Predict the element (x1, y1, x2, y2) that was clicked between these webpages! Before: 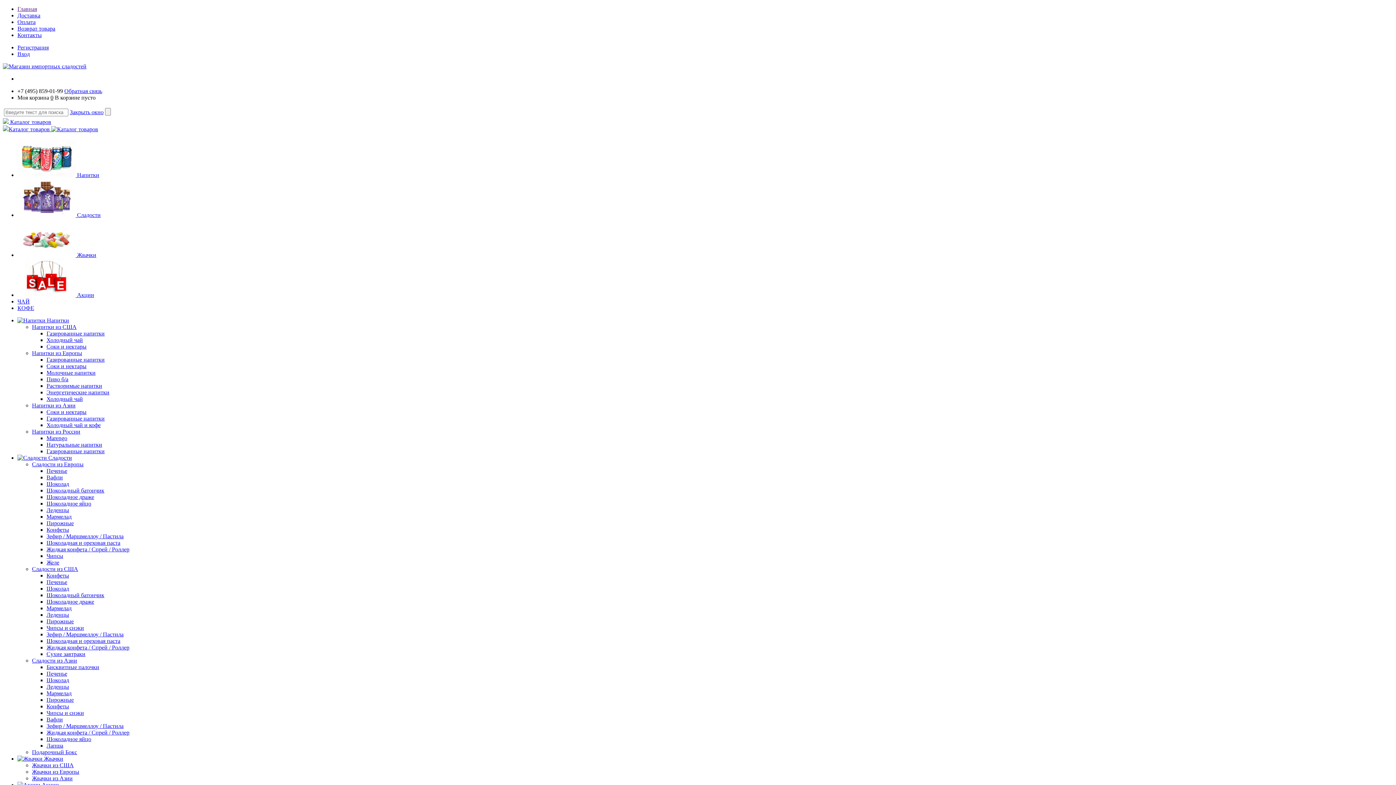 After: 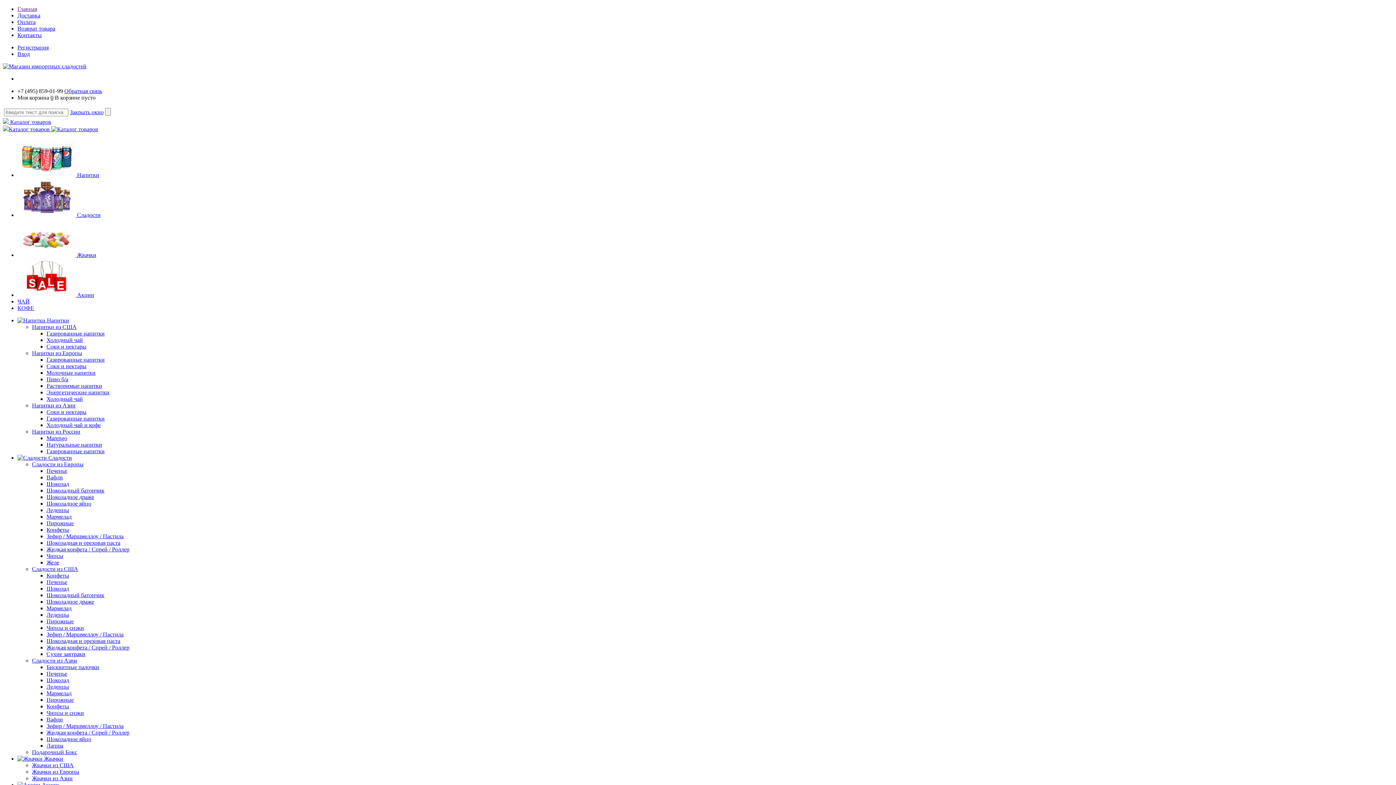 Action: bbox: (2, 118, 51, 125) label:  Каталог товаров